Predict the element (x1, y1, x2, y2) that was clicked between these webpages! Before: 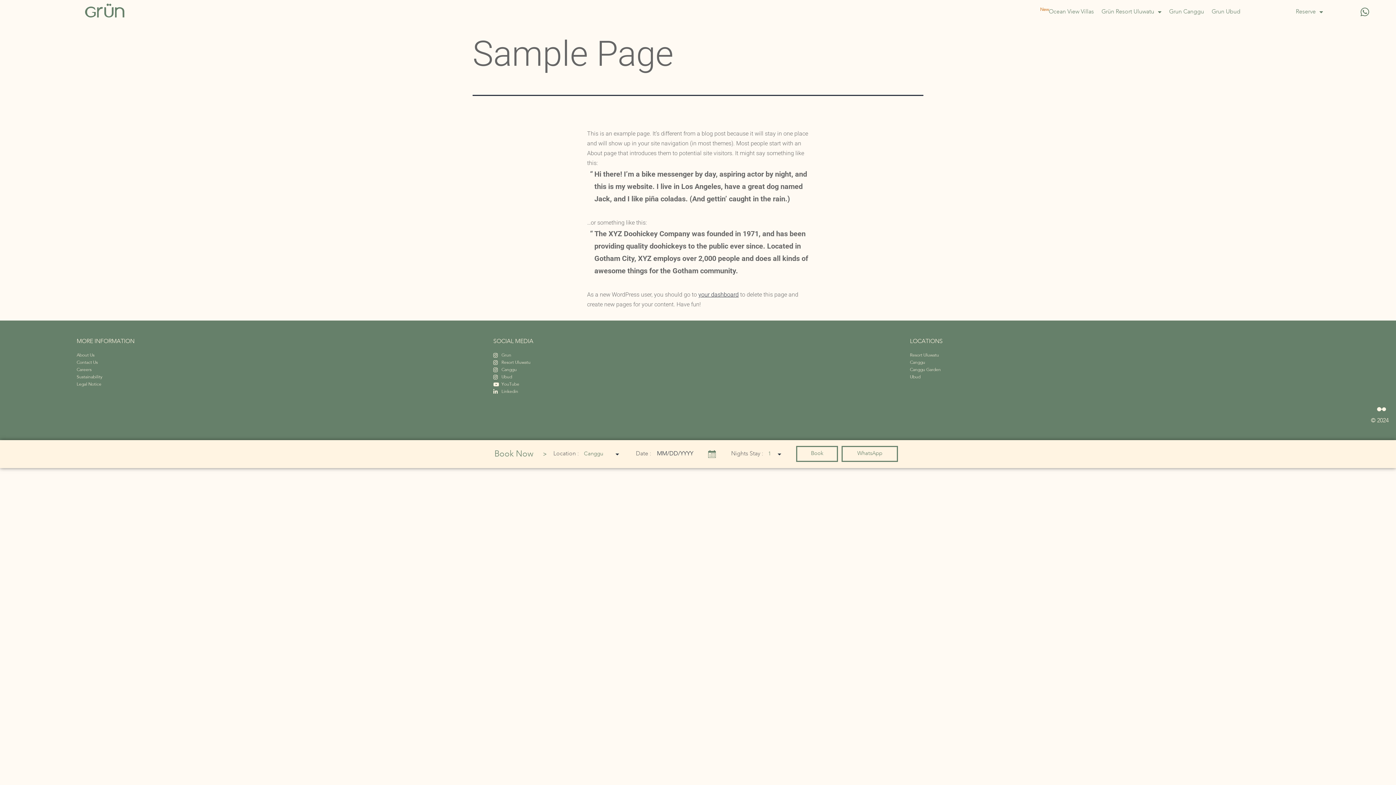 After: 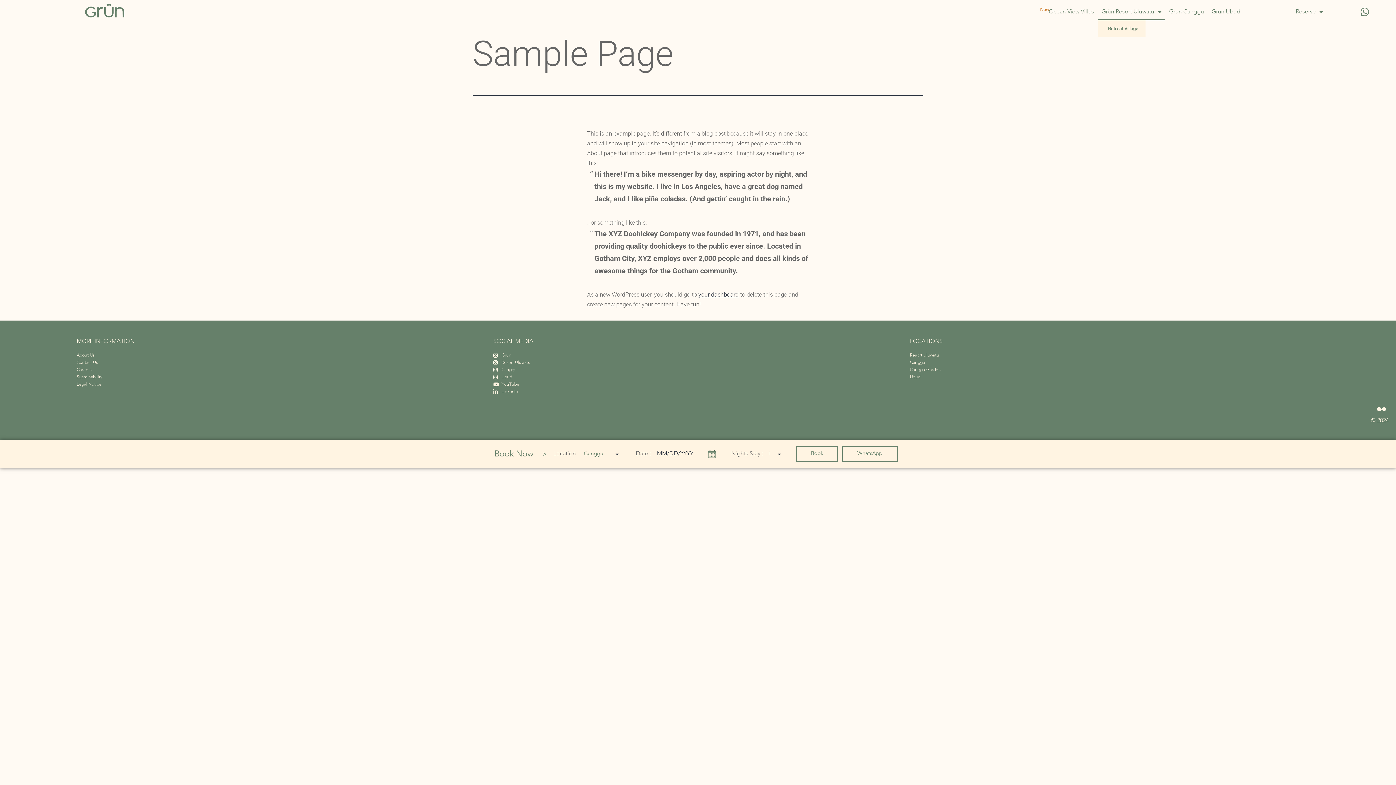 Action: bbox: (1098, 3, 1165, 20) label: Grün Resort Uluwatu